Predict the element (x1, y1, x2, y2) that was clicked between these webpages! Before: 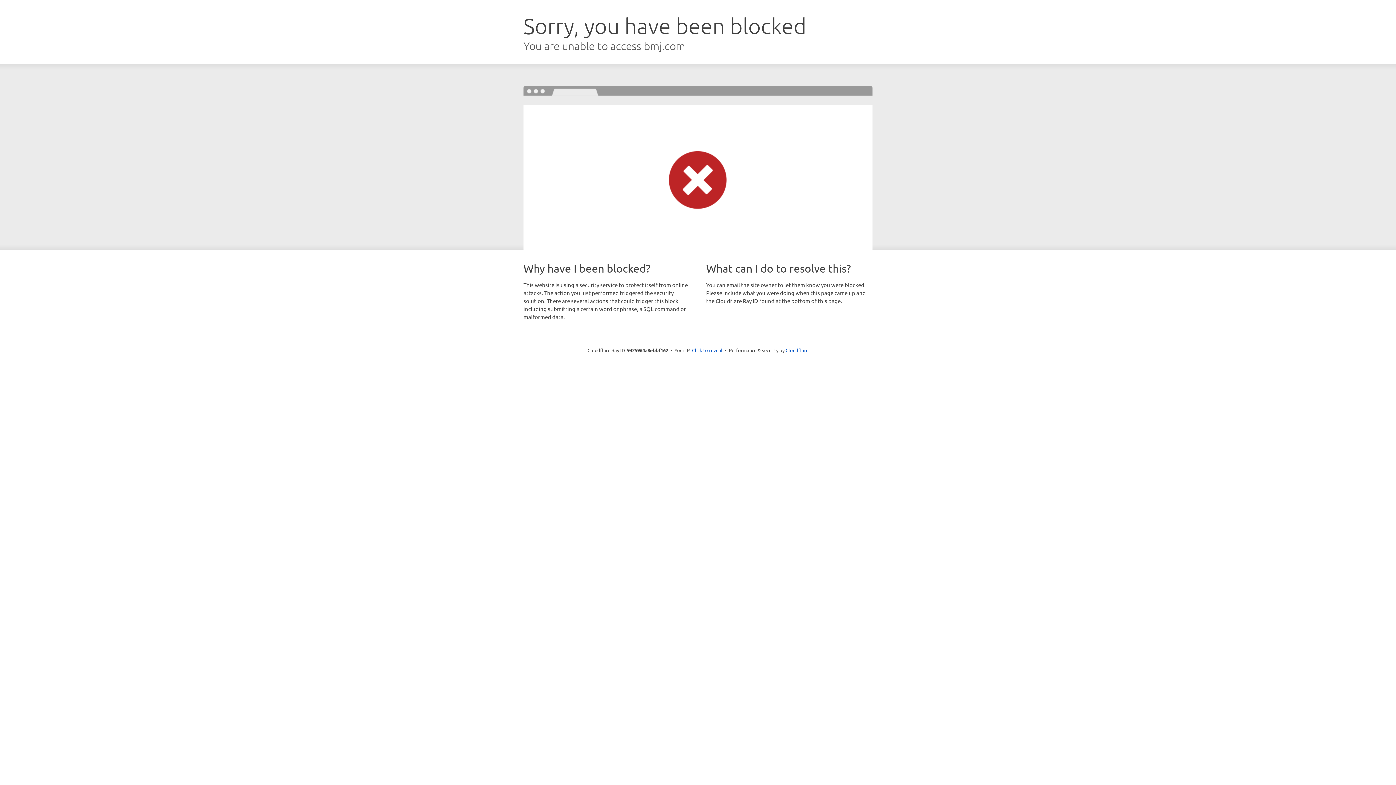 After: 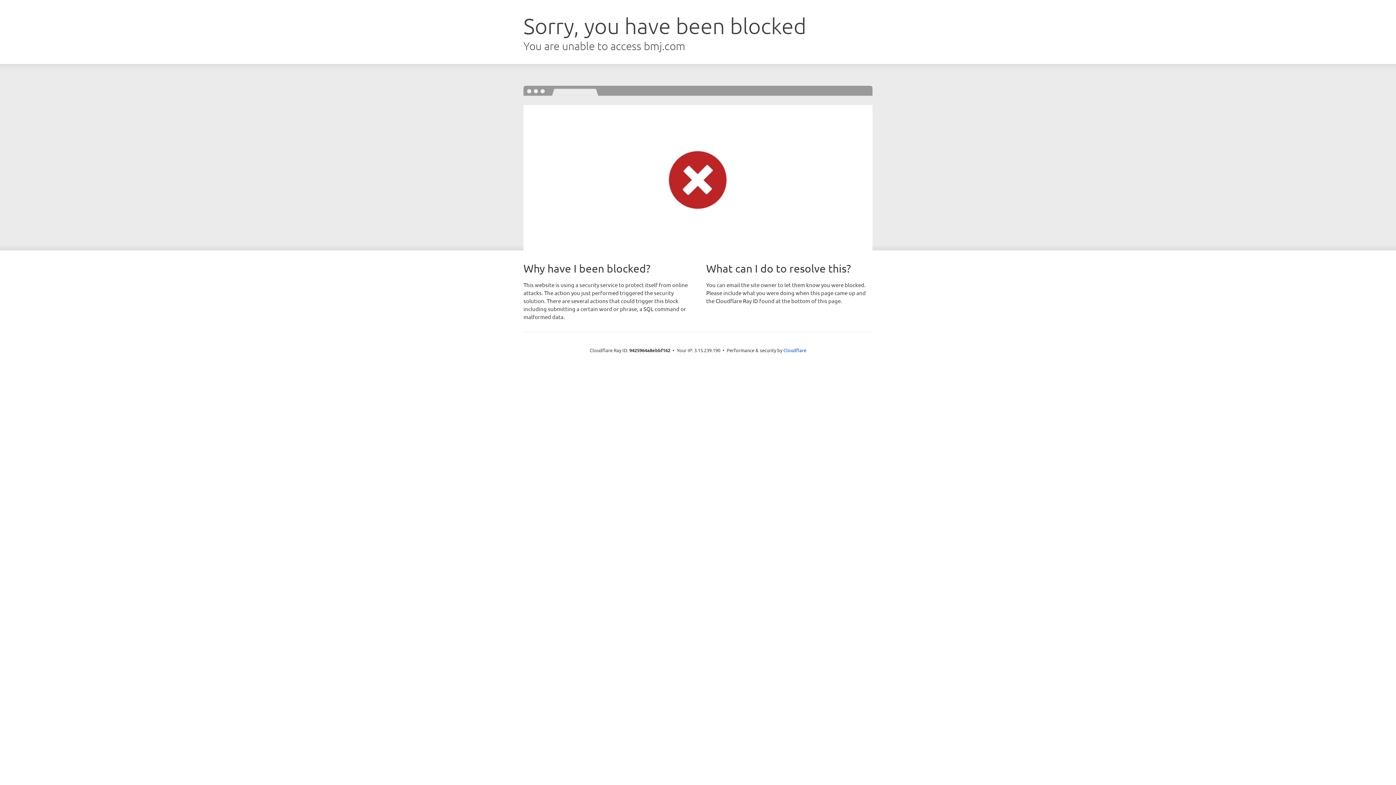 Action: label: Click to reveal bbox: (692, 346, 722, 353)